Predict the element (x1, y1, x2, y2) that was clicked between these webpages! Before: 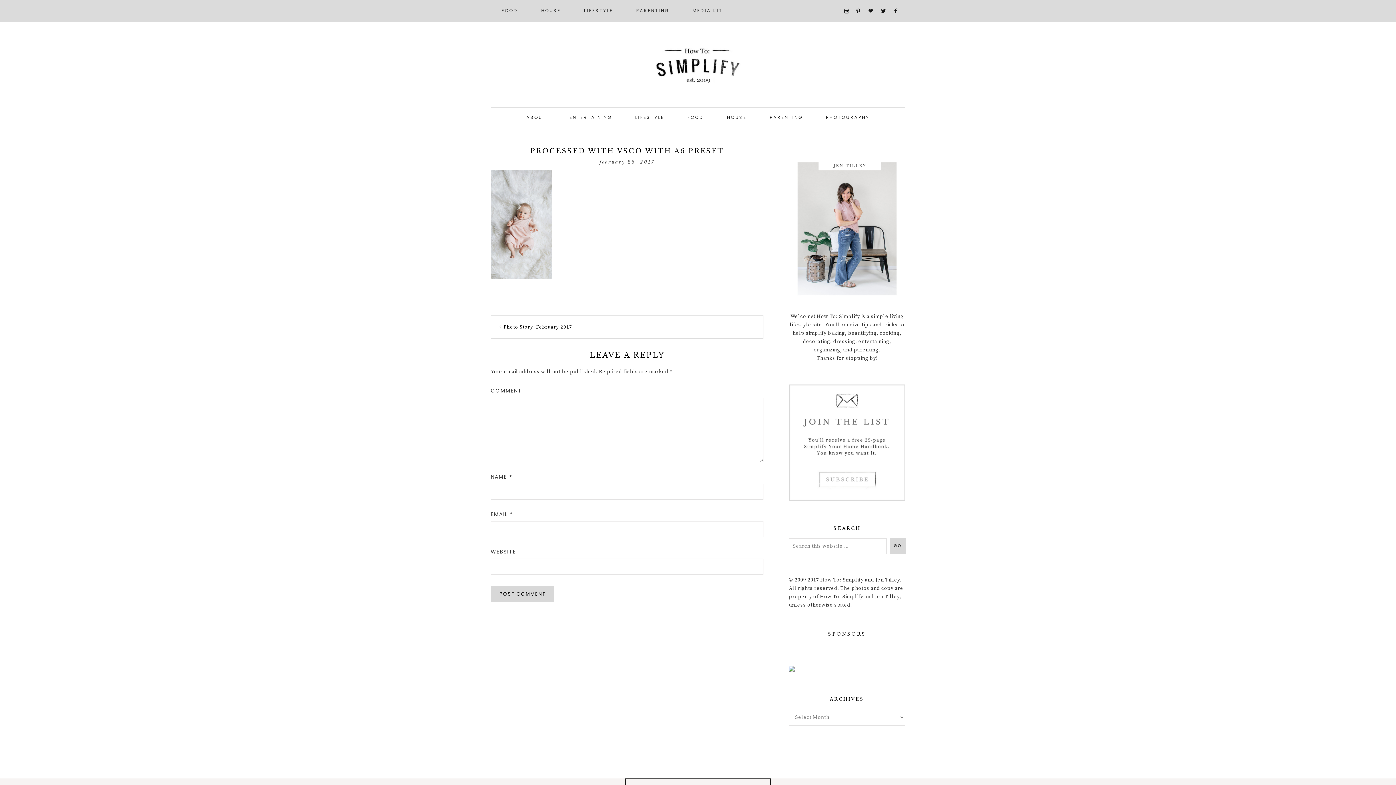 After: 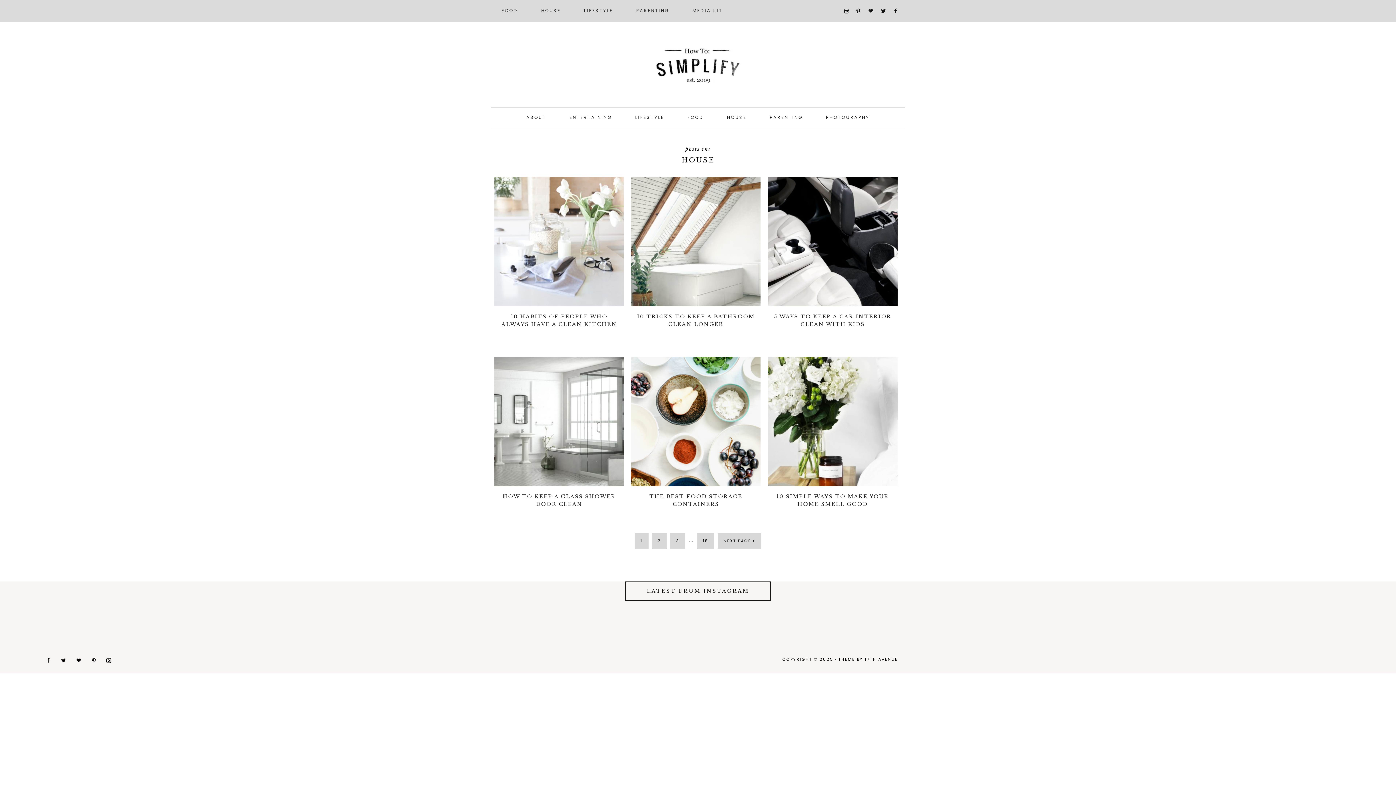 Action: label: HOUSE bbox: (716, 107, 757, 128)